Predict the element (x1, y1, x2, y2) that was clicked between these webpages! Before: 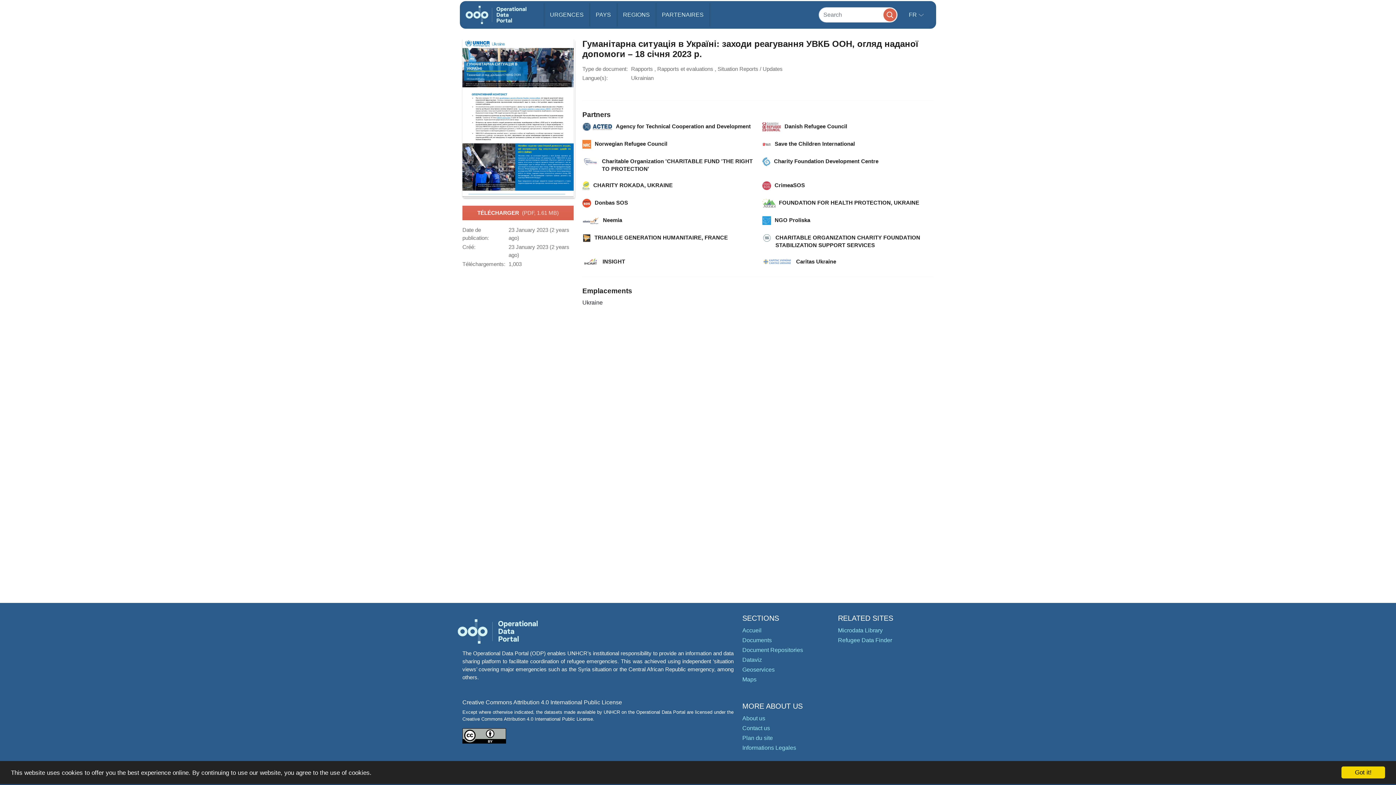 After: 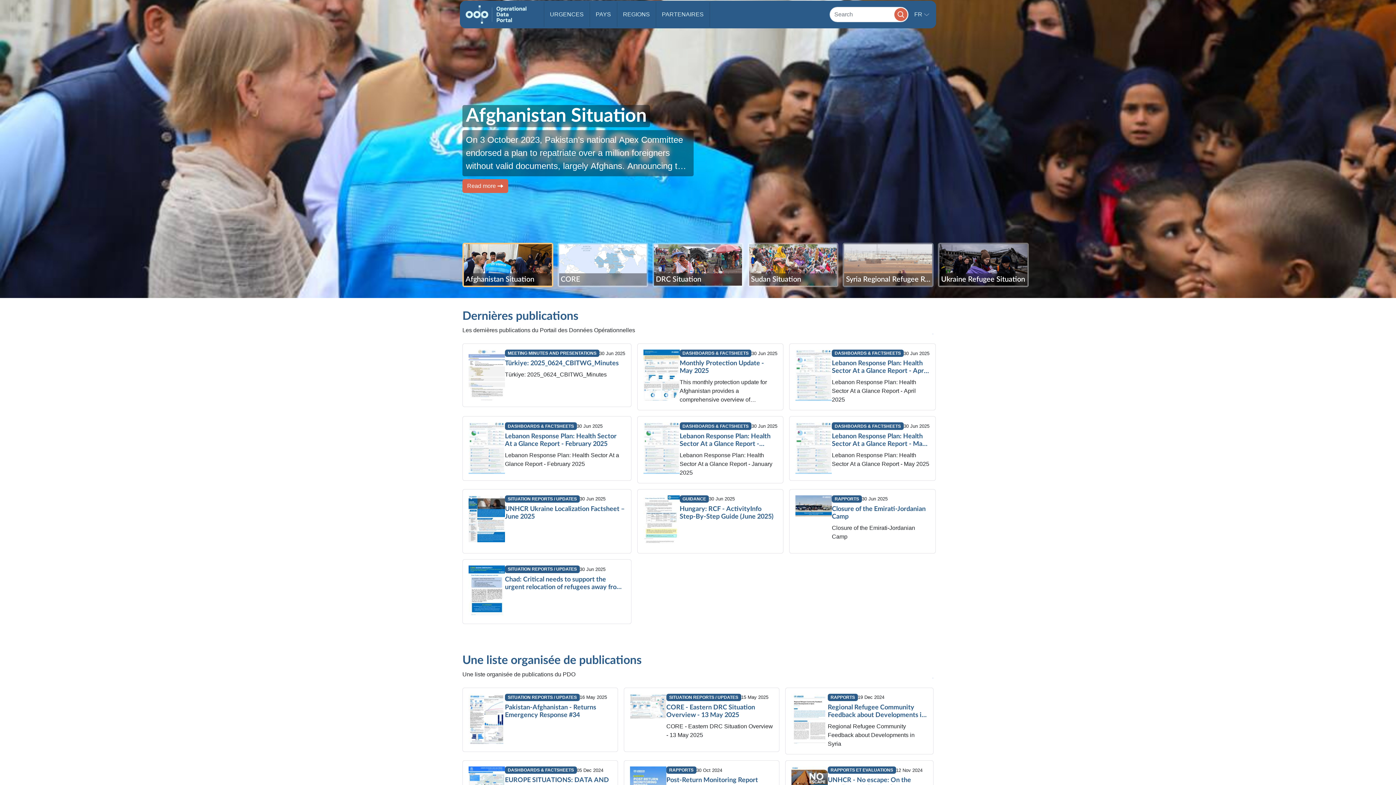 Action: label: Accueil bbox: (742, 627, 761, 633)